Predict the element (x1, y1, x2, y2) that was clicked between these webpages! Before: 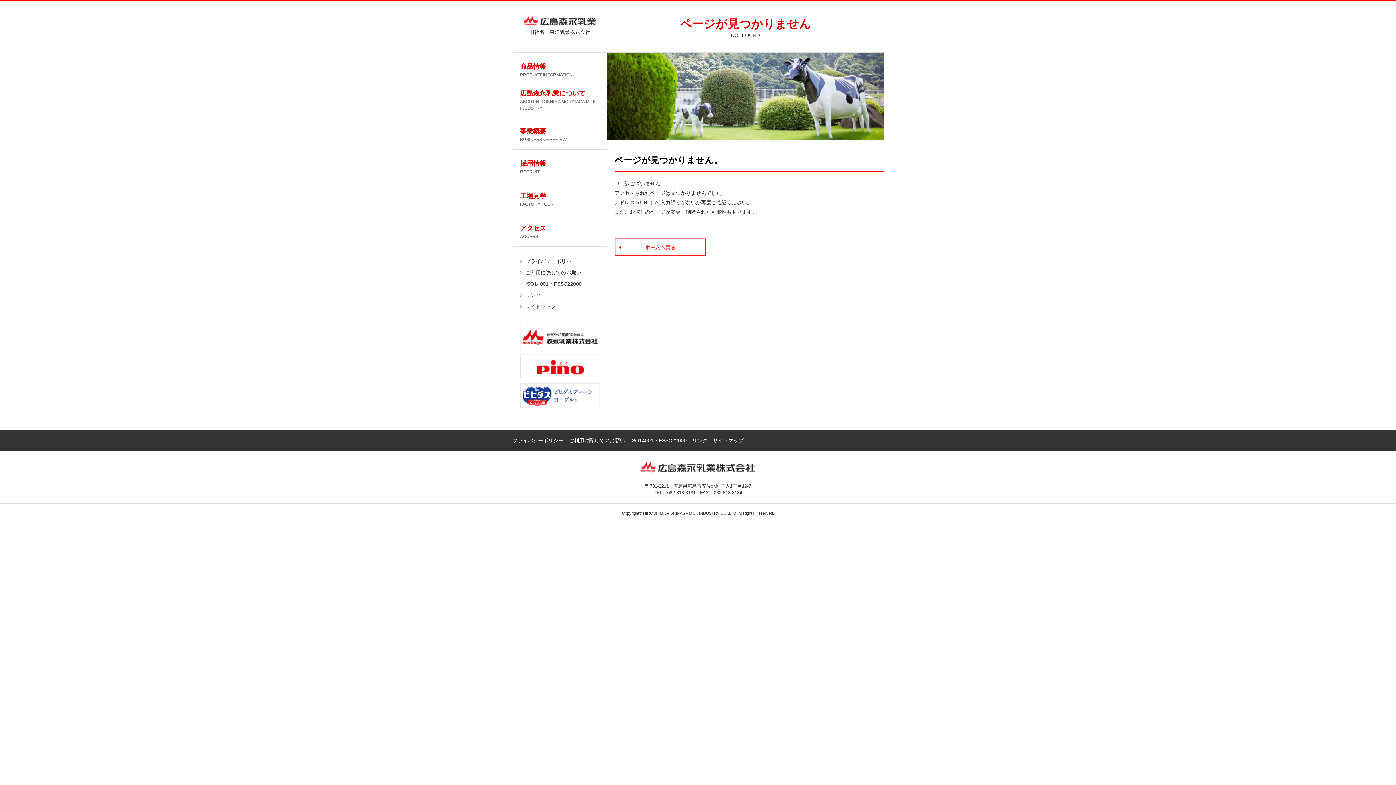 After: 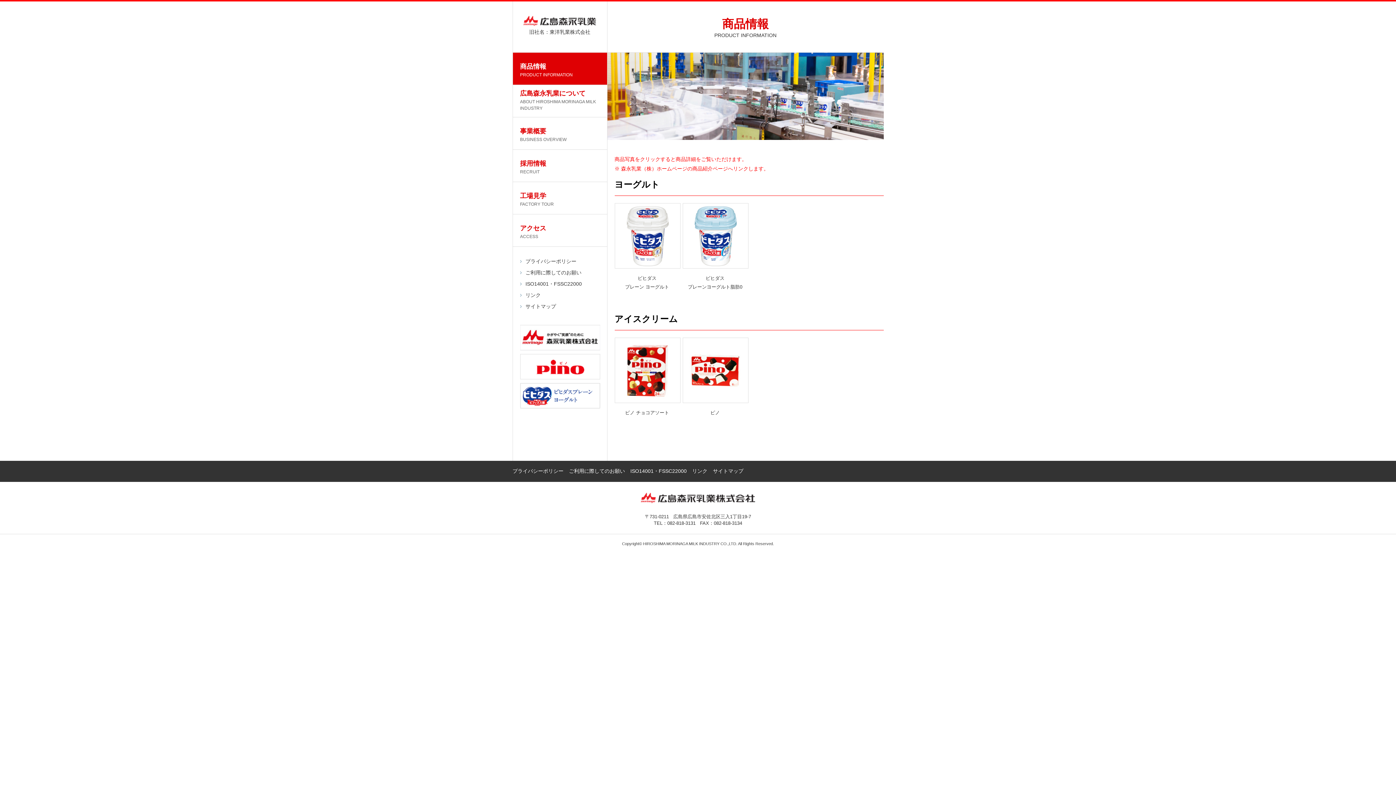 Action: label: 商品情報
PRODUCT INFORMATION bbox: (512, 52, 607, 84)